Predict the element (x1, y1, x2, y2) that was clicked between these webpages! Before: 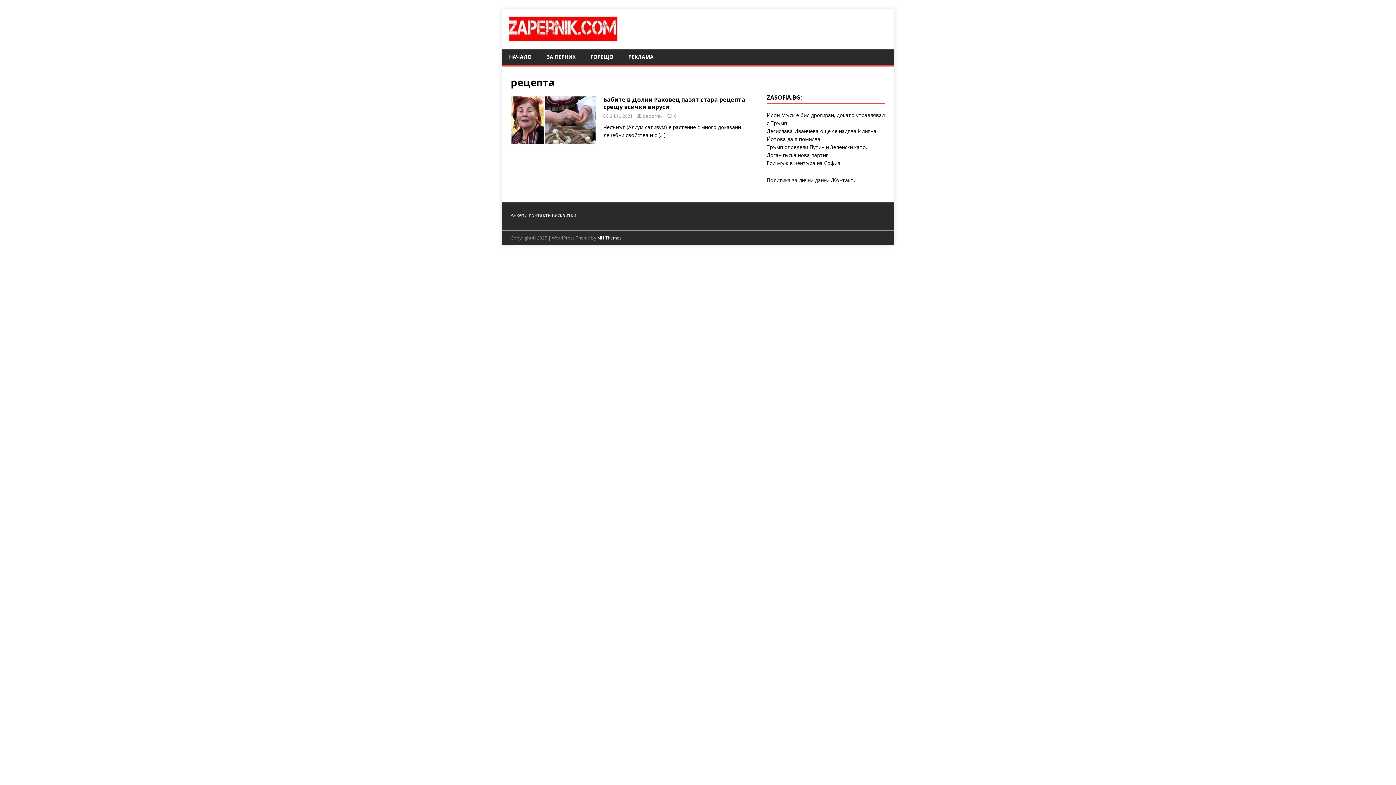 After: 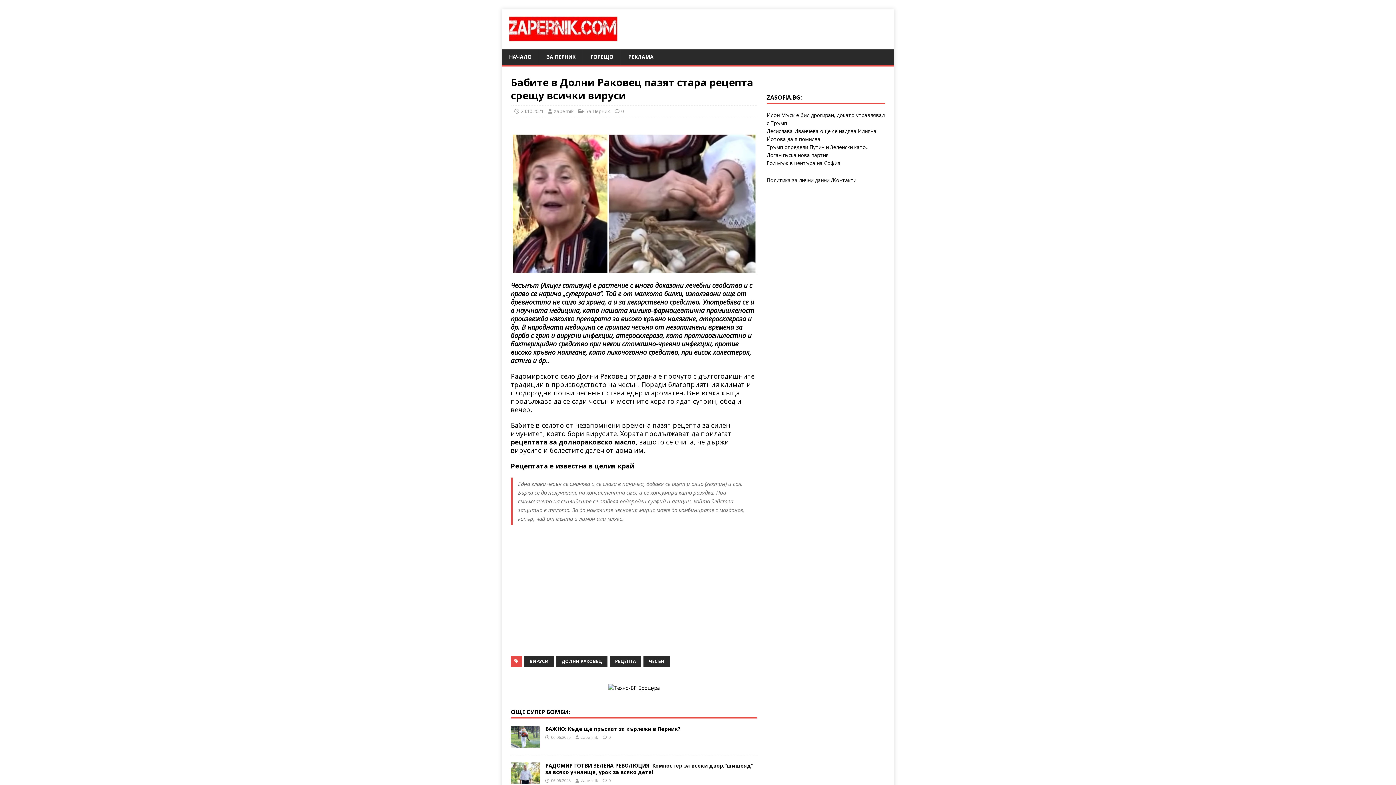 Action: bbox: (510, 137, 596, 143)